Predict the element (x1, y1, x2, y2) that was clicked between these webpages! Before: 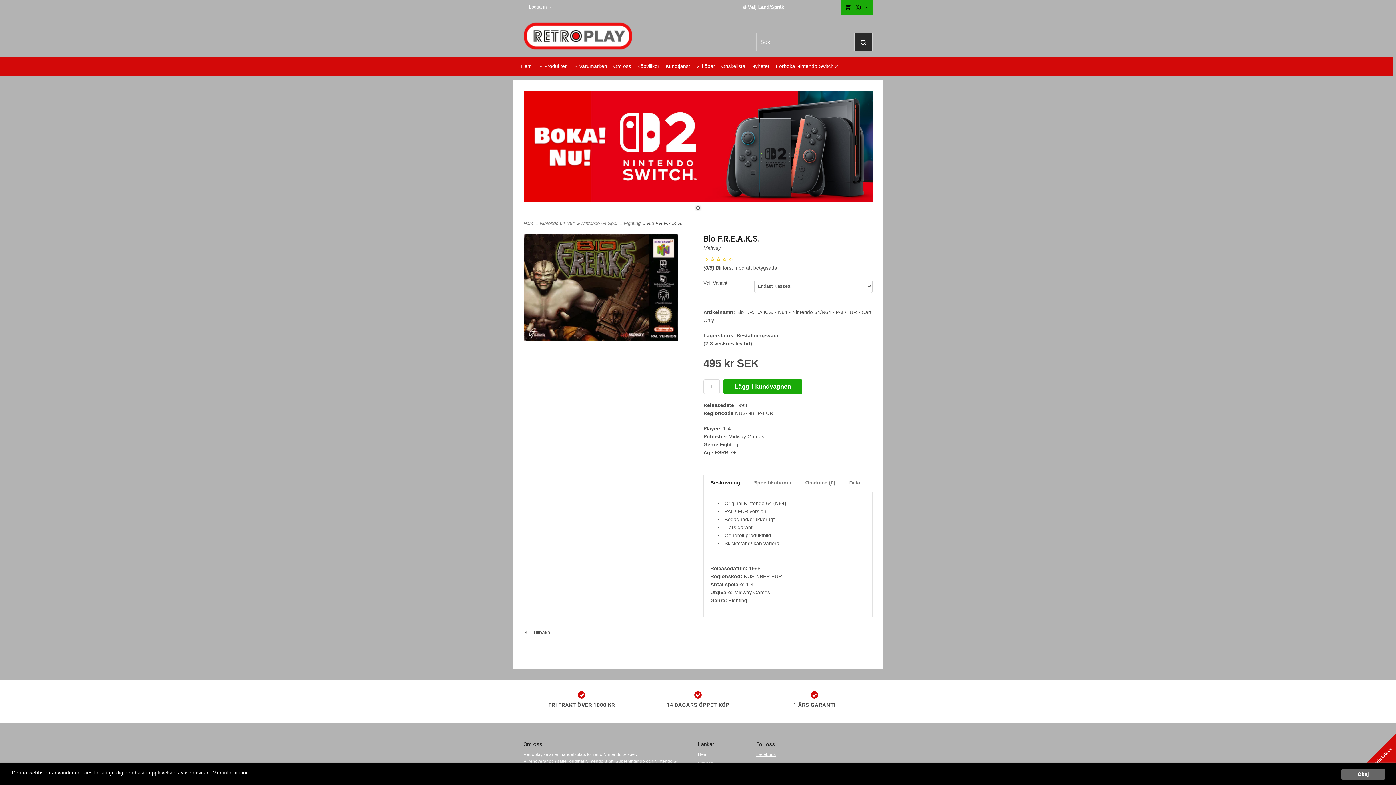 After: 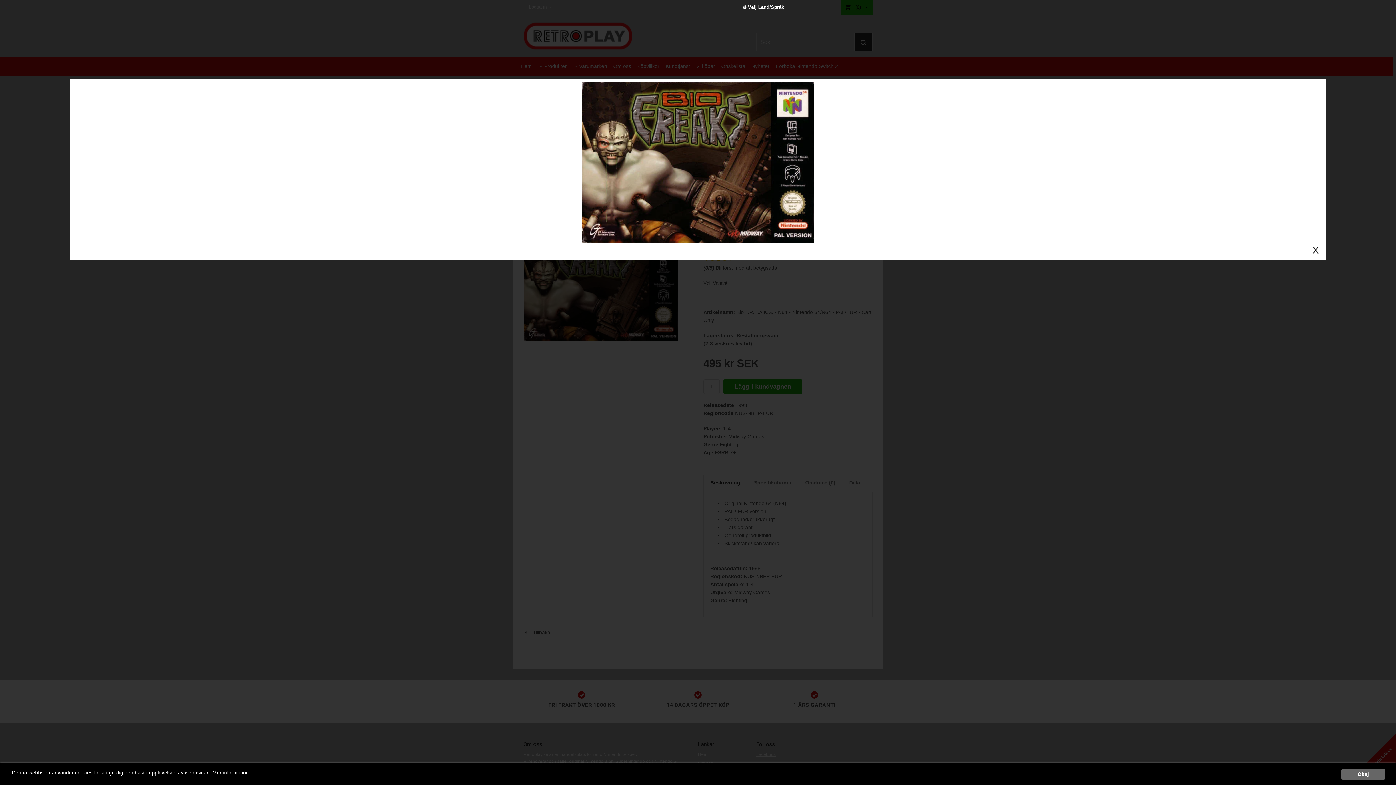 Action: bbox: (523, 284, 678, 290)